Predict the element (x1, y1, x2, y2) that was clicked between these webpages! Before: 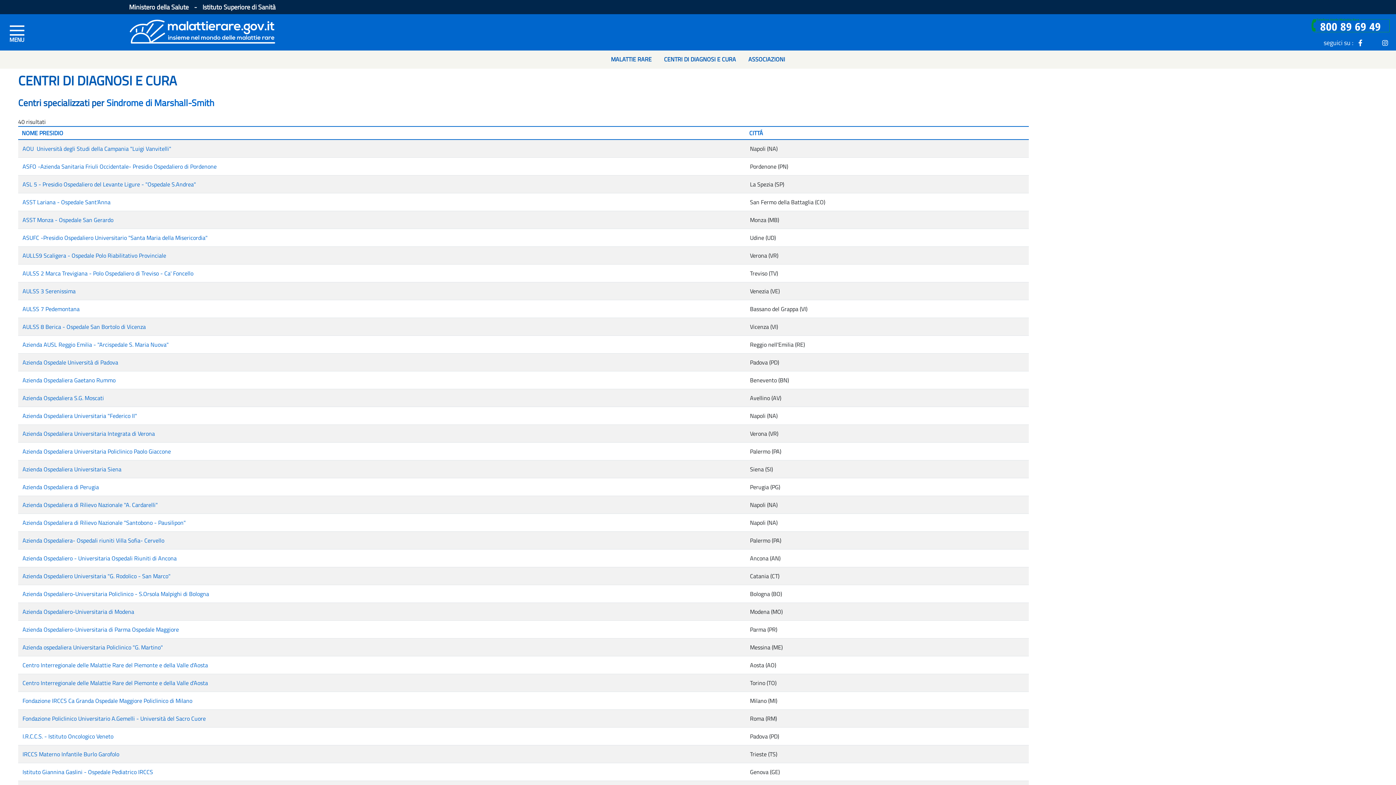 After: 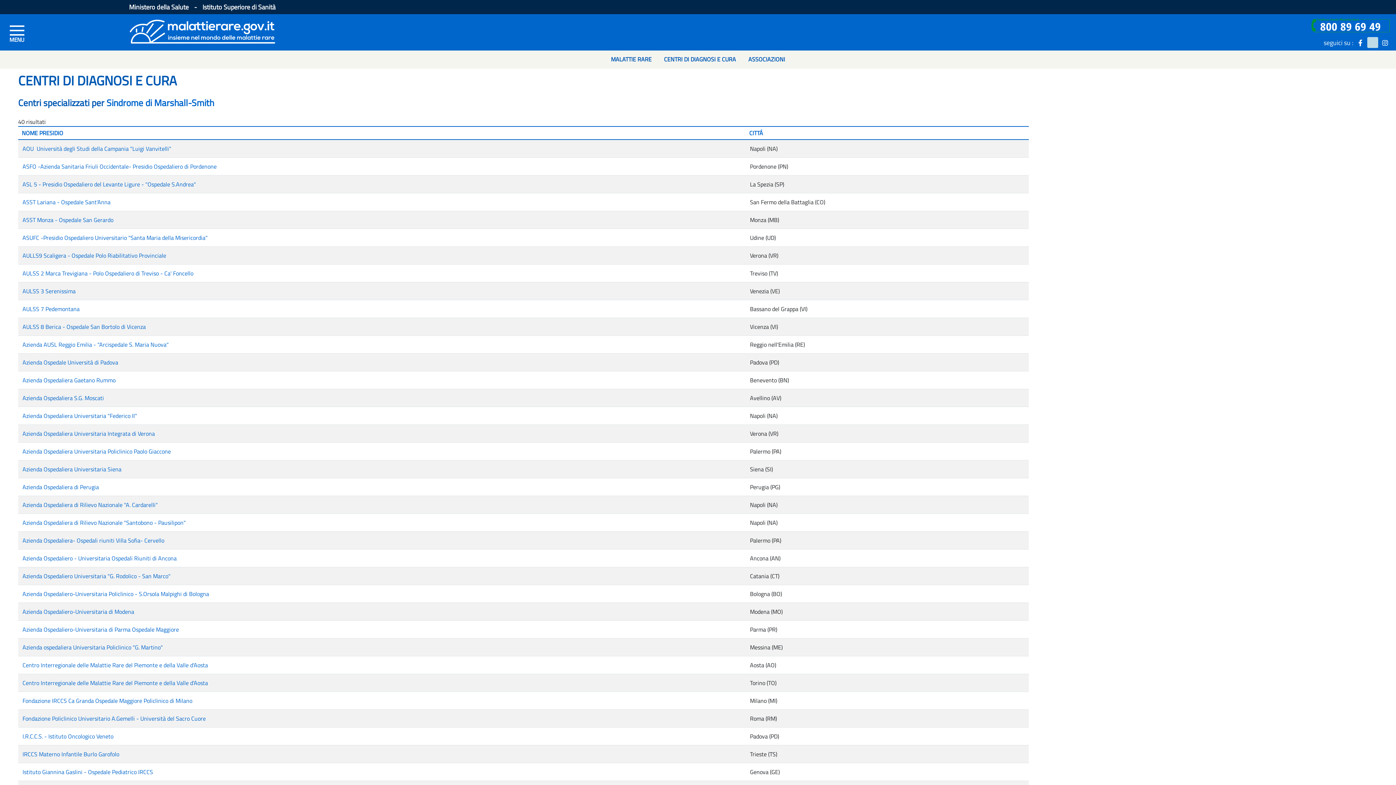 Action: bbox: (1367, 37, 1378, 48) label: icona twitter